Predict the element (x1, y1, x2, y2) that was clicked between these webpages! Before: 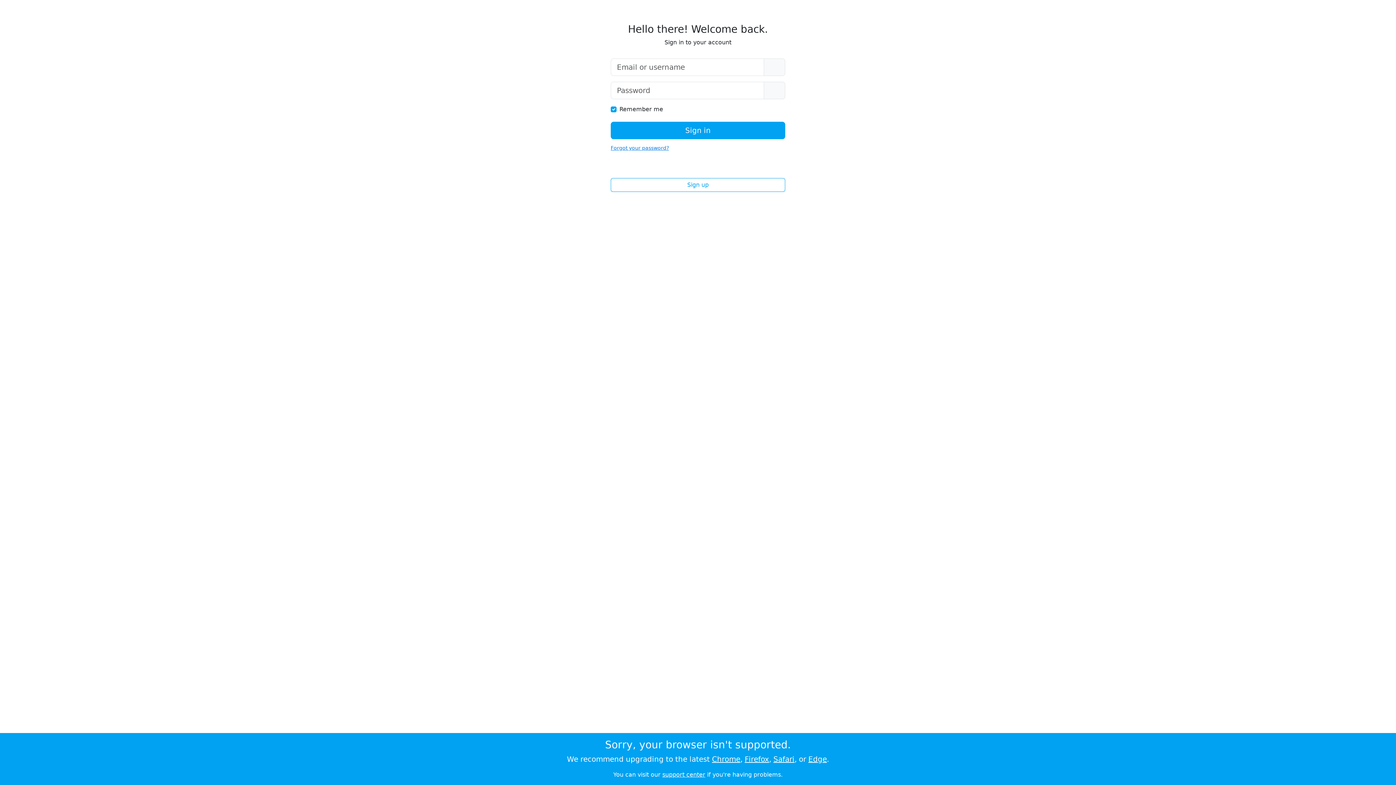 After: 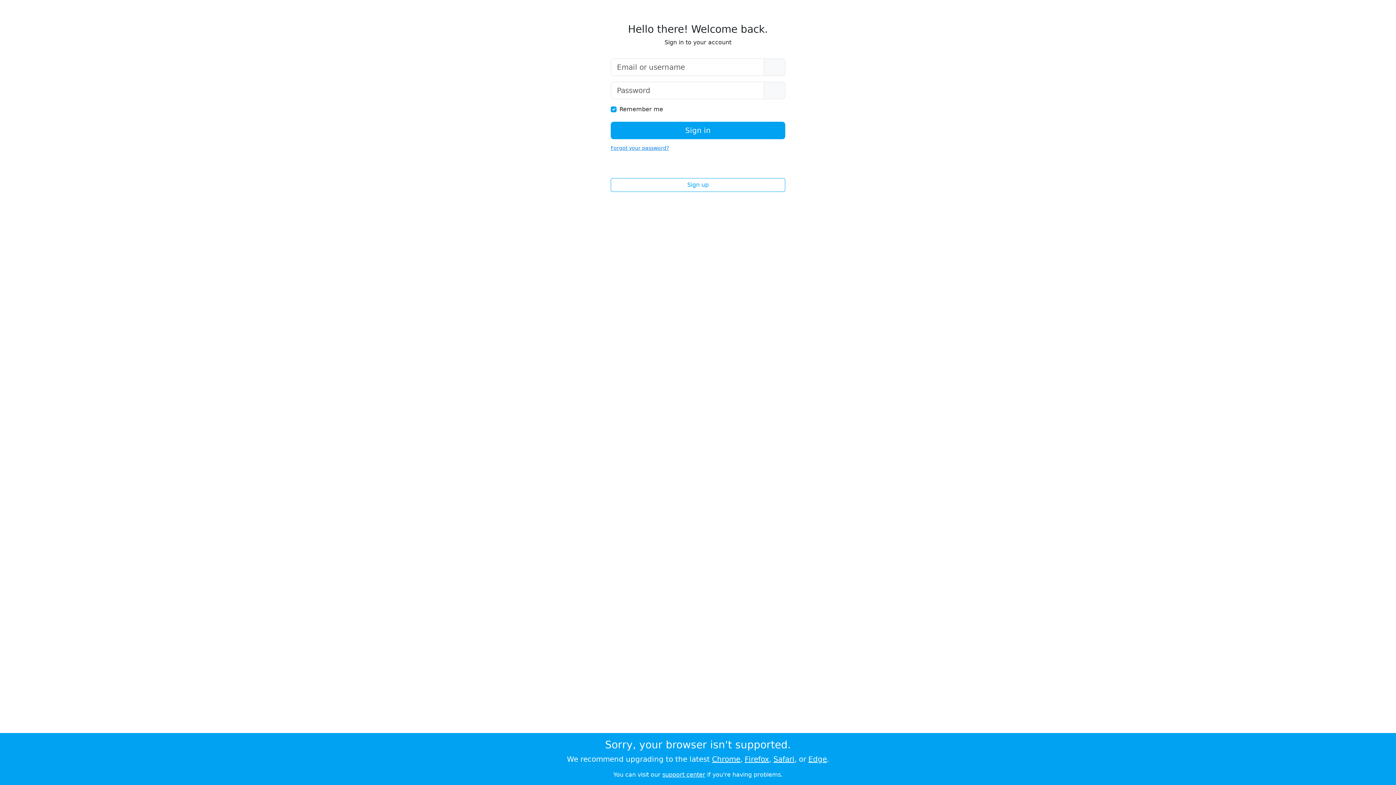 Action: bbox: (808, 755, 827, 764) label: Edge